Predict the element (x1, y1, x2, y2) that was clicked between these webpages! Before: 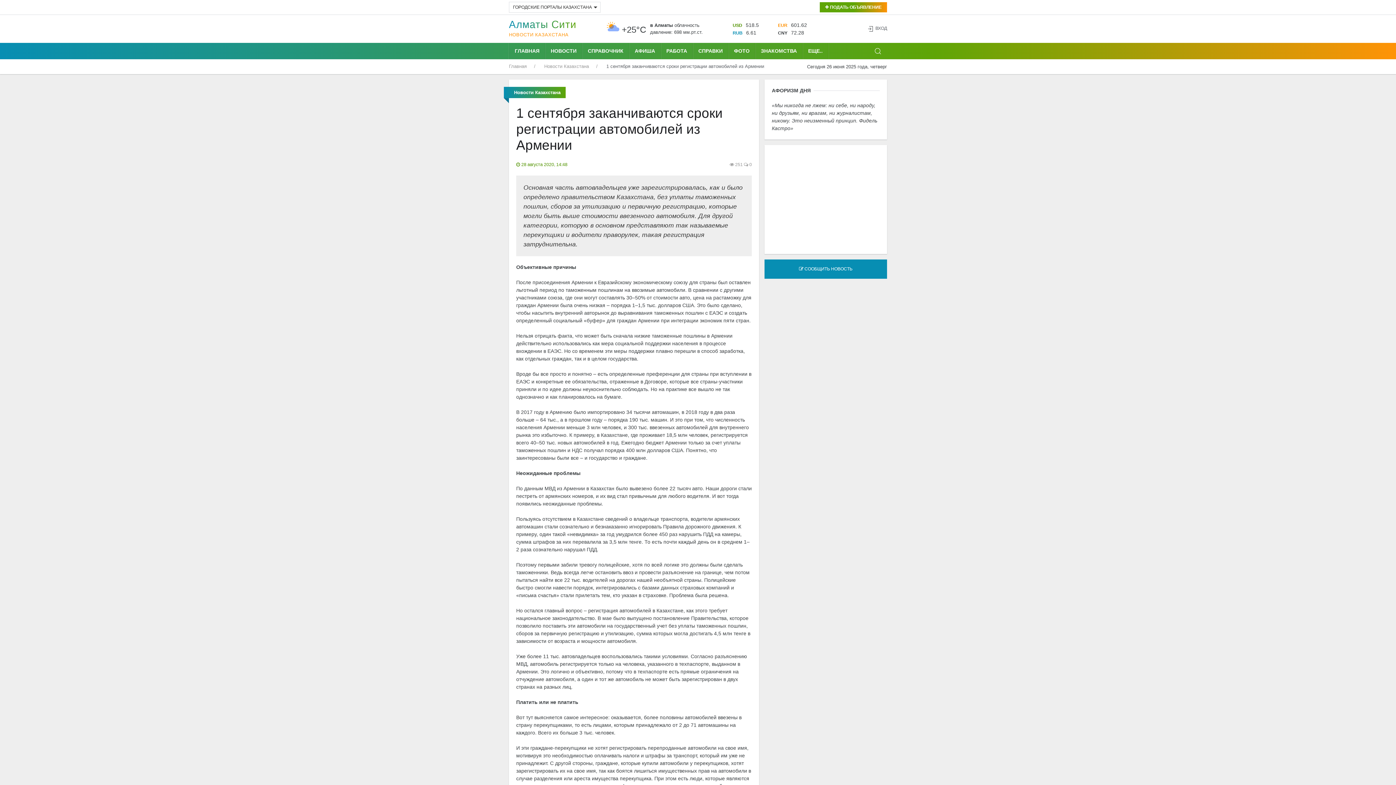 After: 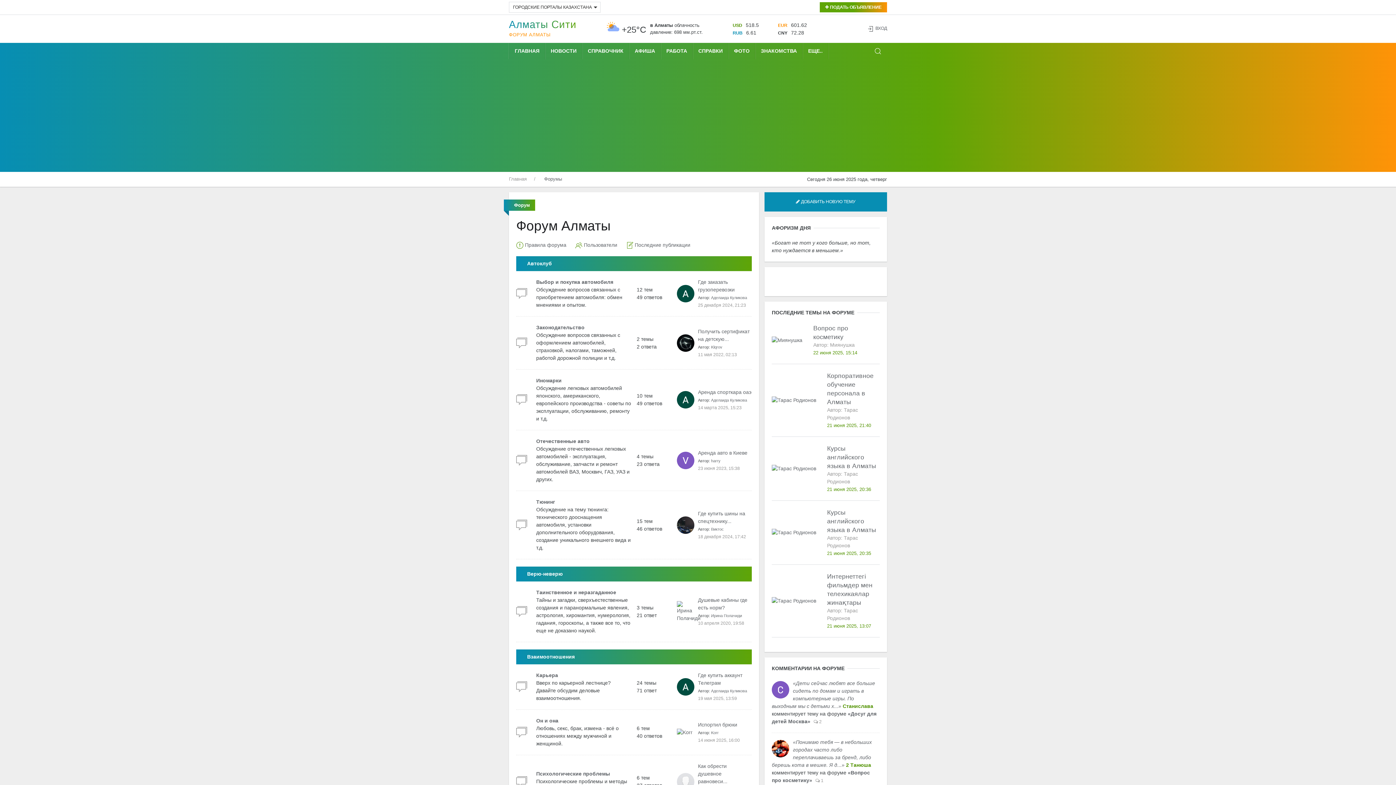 Action: label: ГЛАВНАЯ bbox: (509, 42, 545, 59)